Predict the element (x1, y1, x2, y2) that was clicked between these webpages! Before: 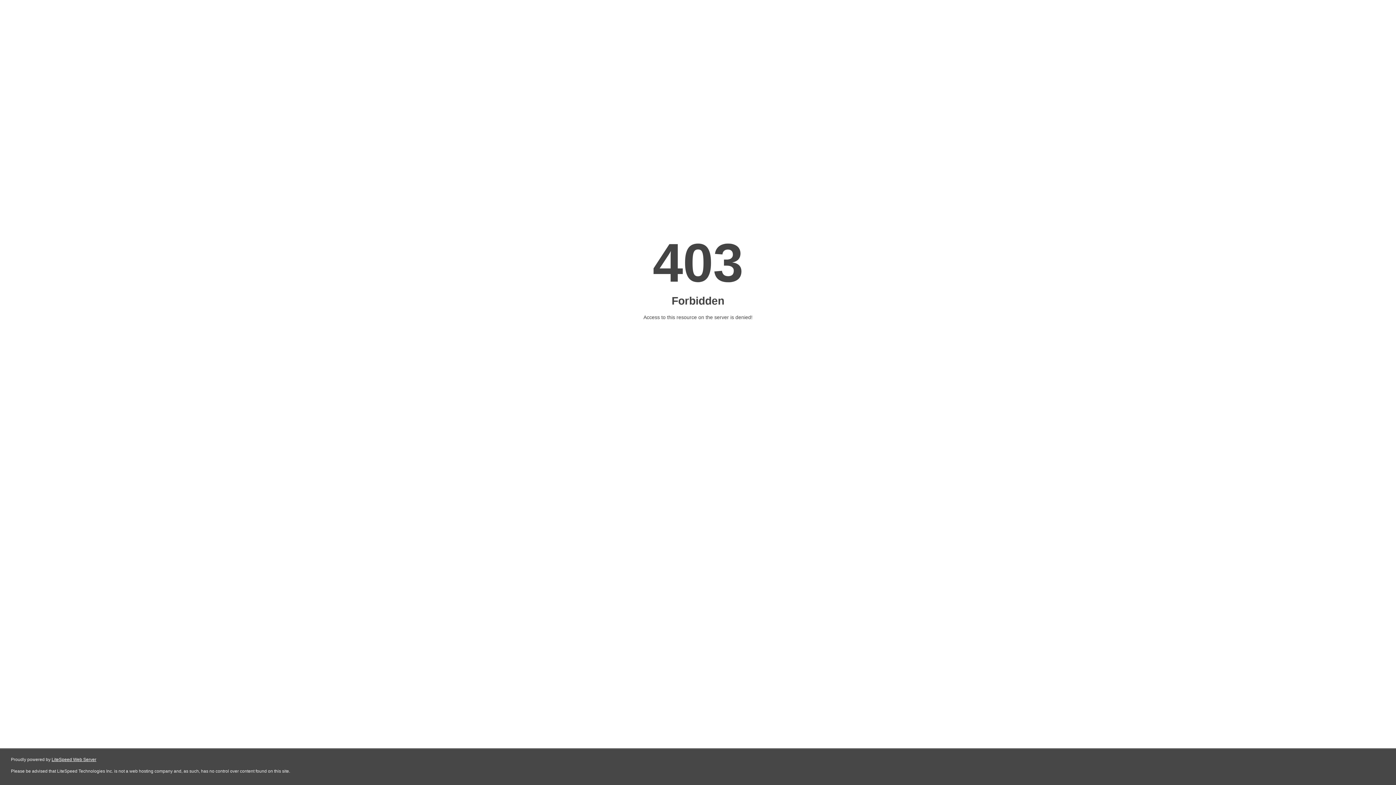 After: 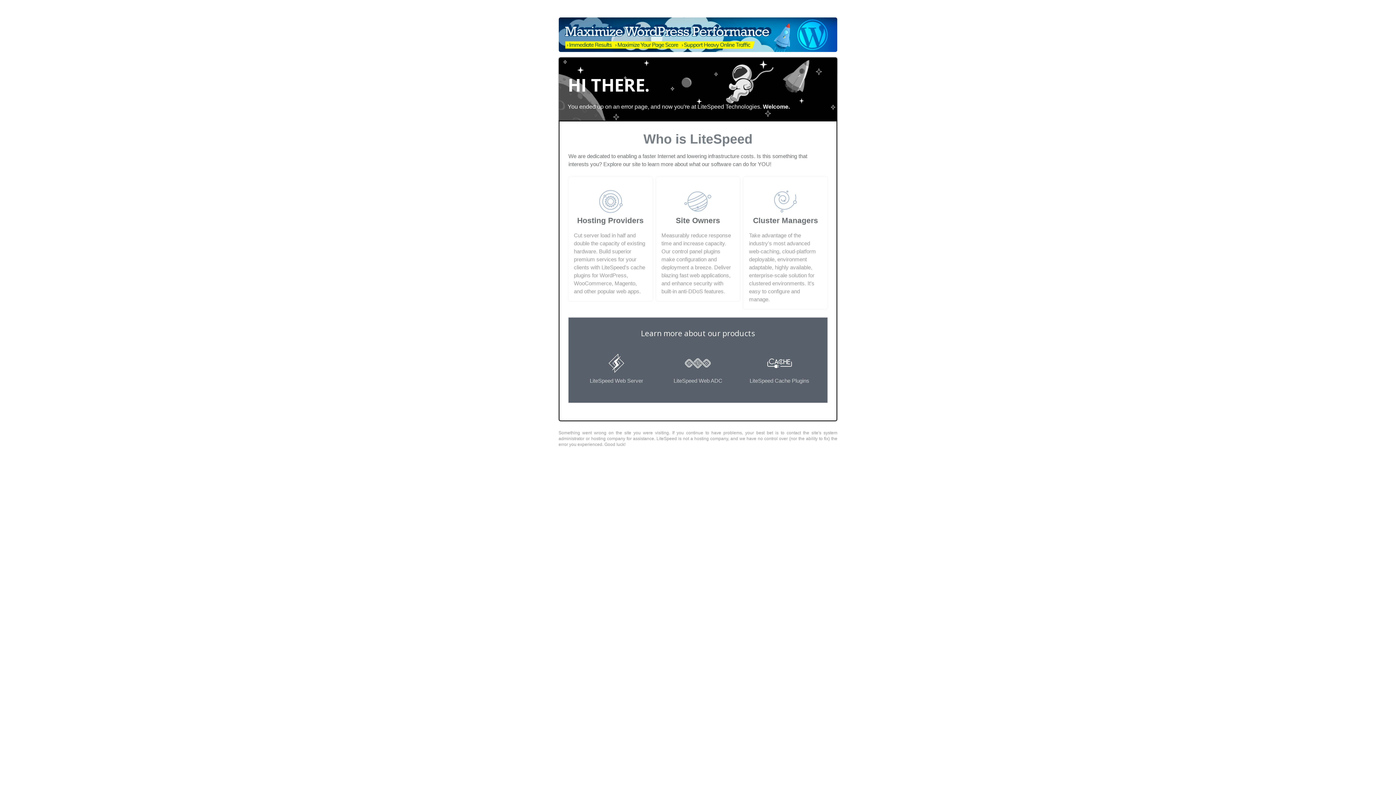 Action: bbox: (51, 757, 96, 762) label: LiteSpeed Web Server